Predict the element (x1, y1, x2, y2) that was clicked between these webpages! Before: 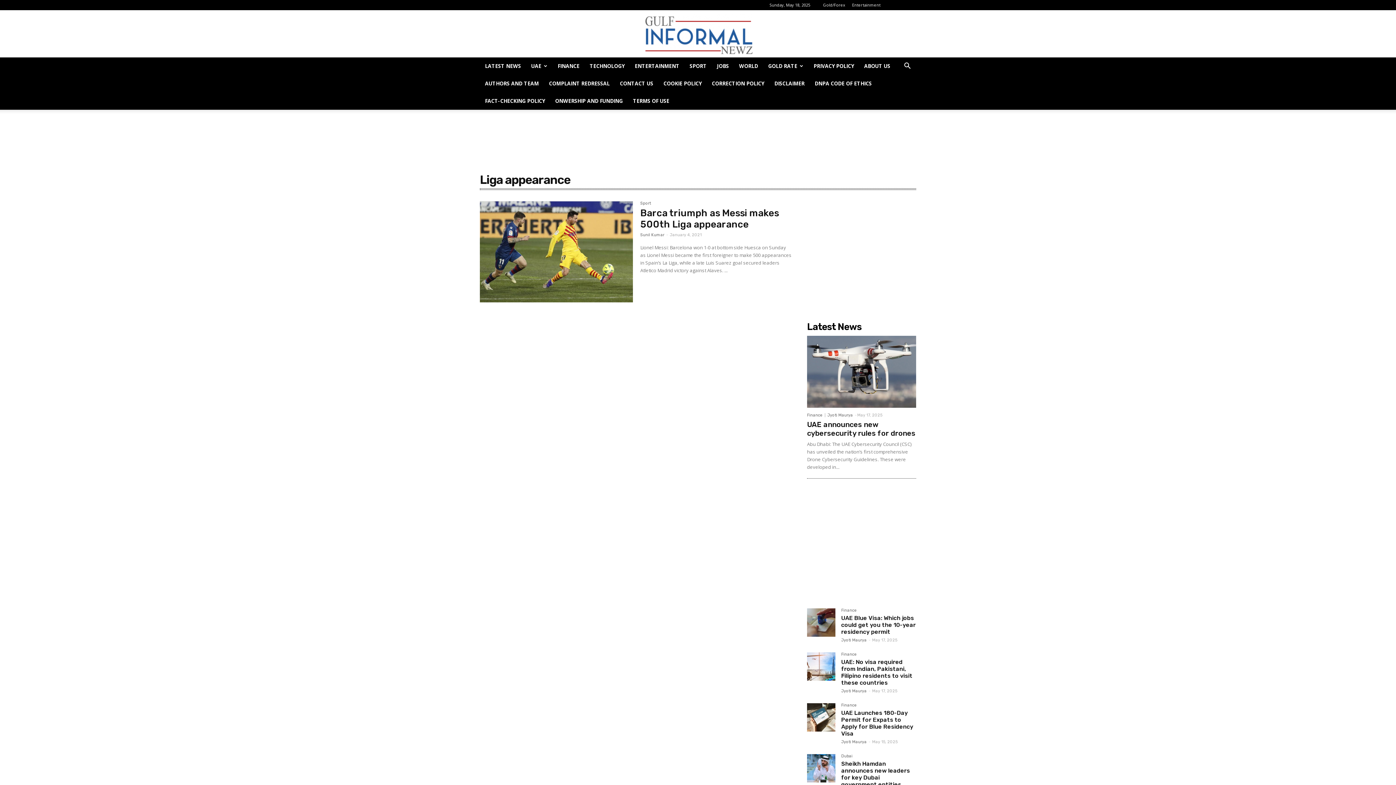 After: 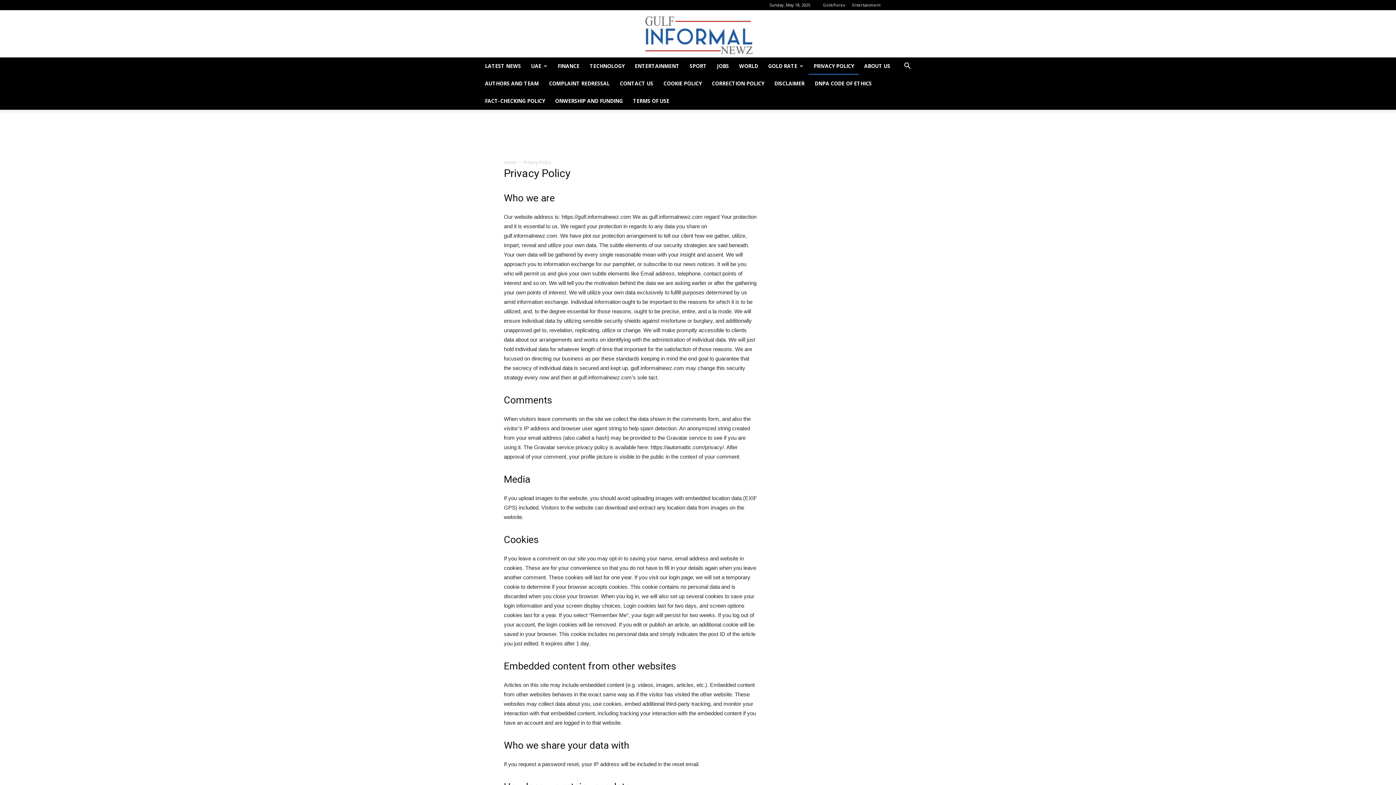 Action: label: PRIVACY POLICY bbox: (808, 57, 859, 74)